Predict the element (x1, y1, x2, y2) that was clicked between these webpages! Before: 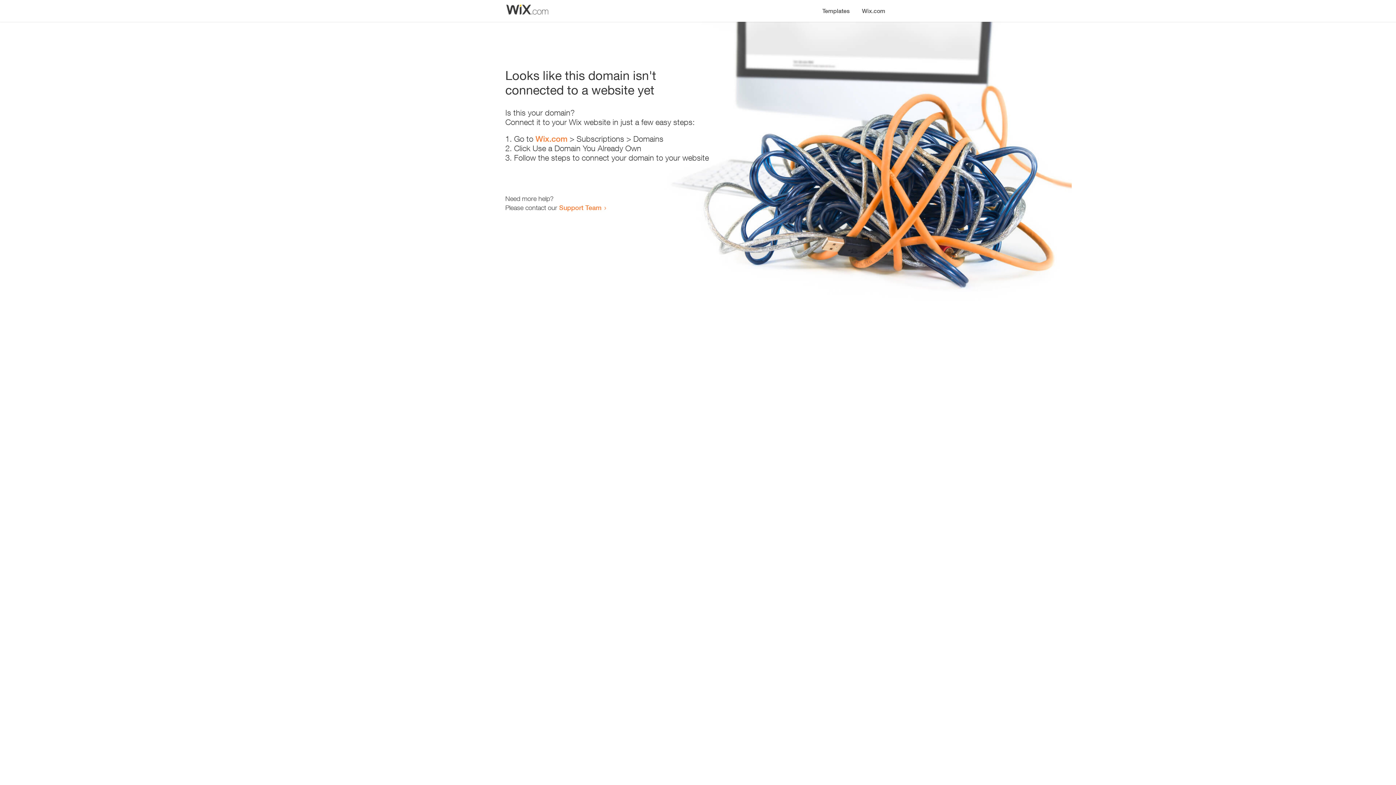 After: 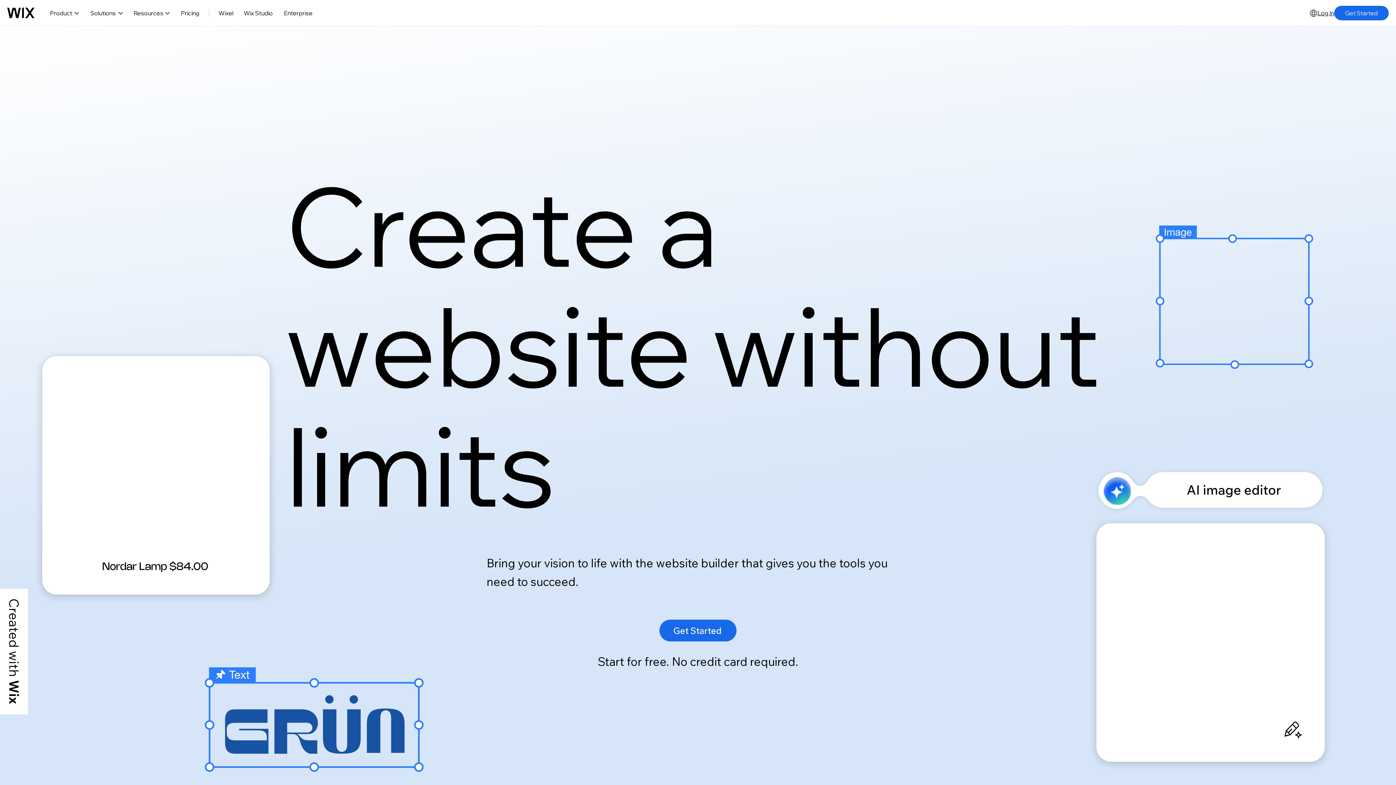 Action: bbox: (535, 134, 567, 143) label: Wix.com